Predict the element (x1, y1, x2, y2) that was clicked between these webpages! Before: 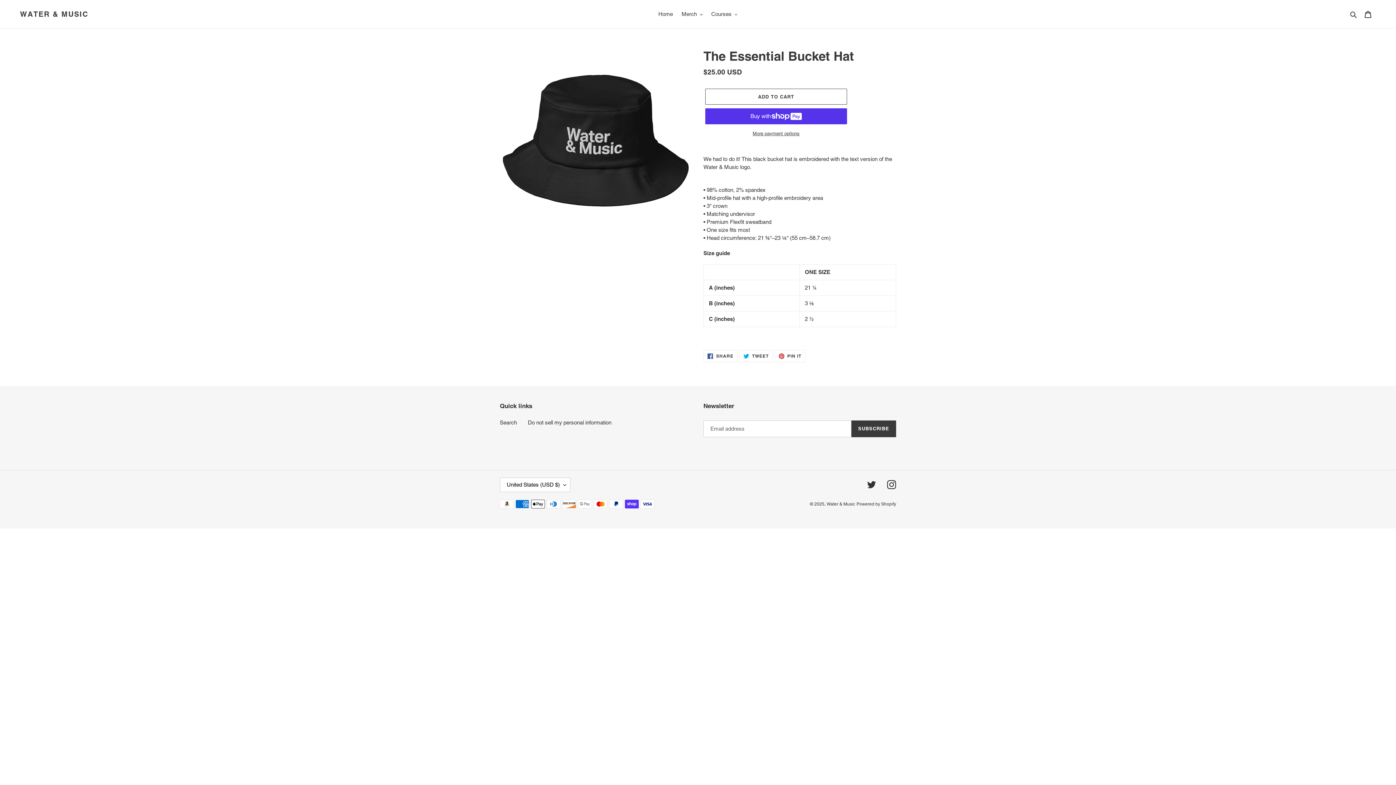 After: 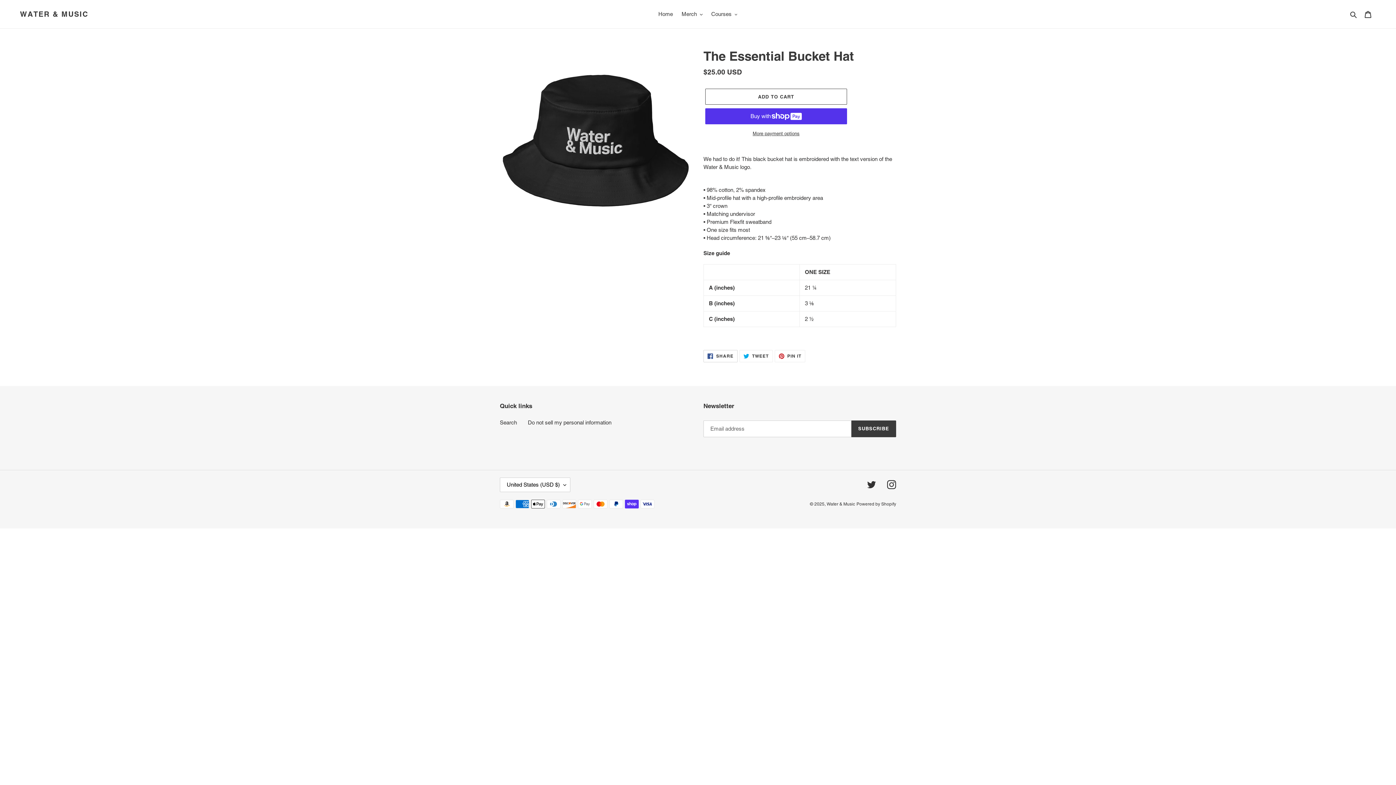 Action: bbox: (703, 350, 737, 362) label:  SHARE
SHARE ON FACEBOOK